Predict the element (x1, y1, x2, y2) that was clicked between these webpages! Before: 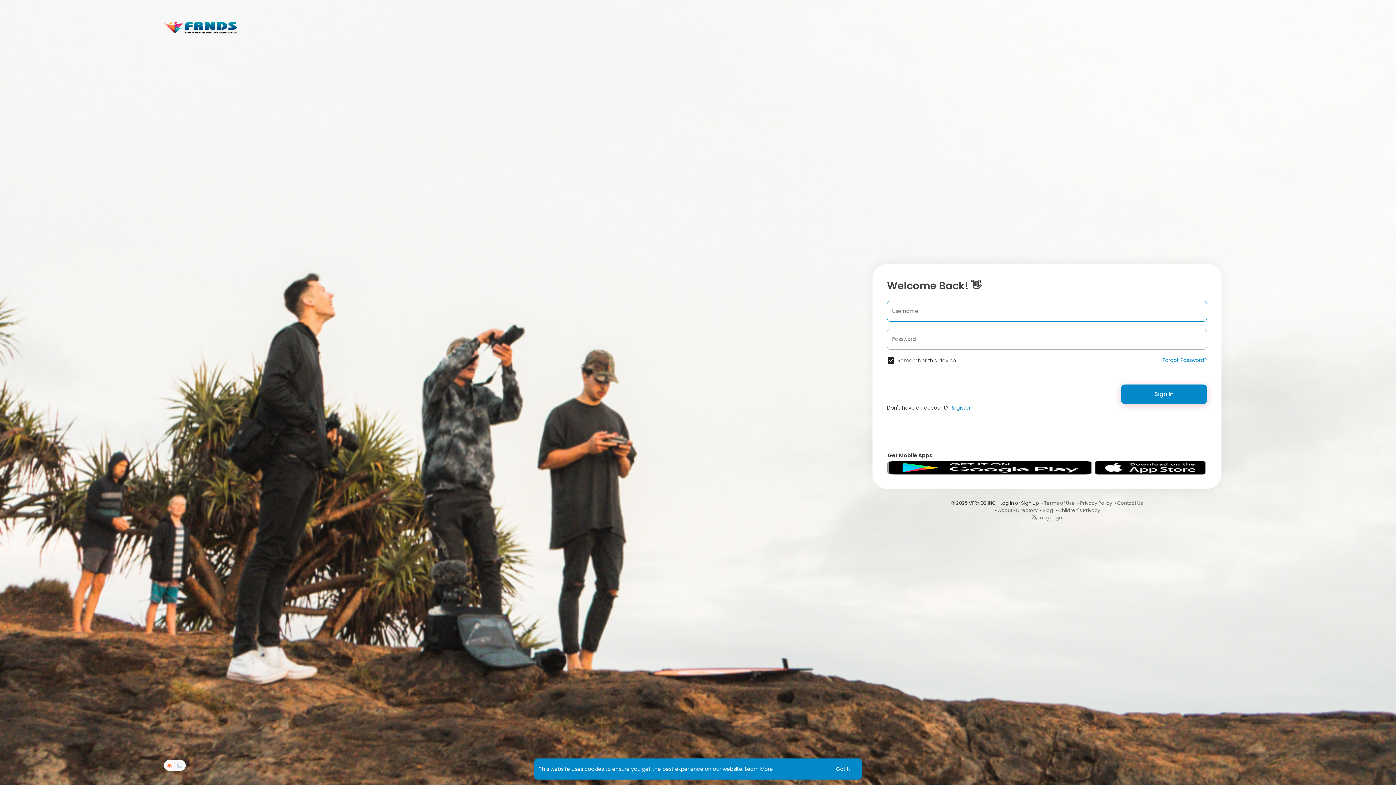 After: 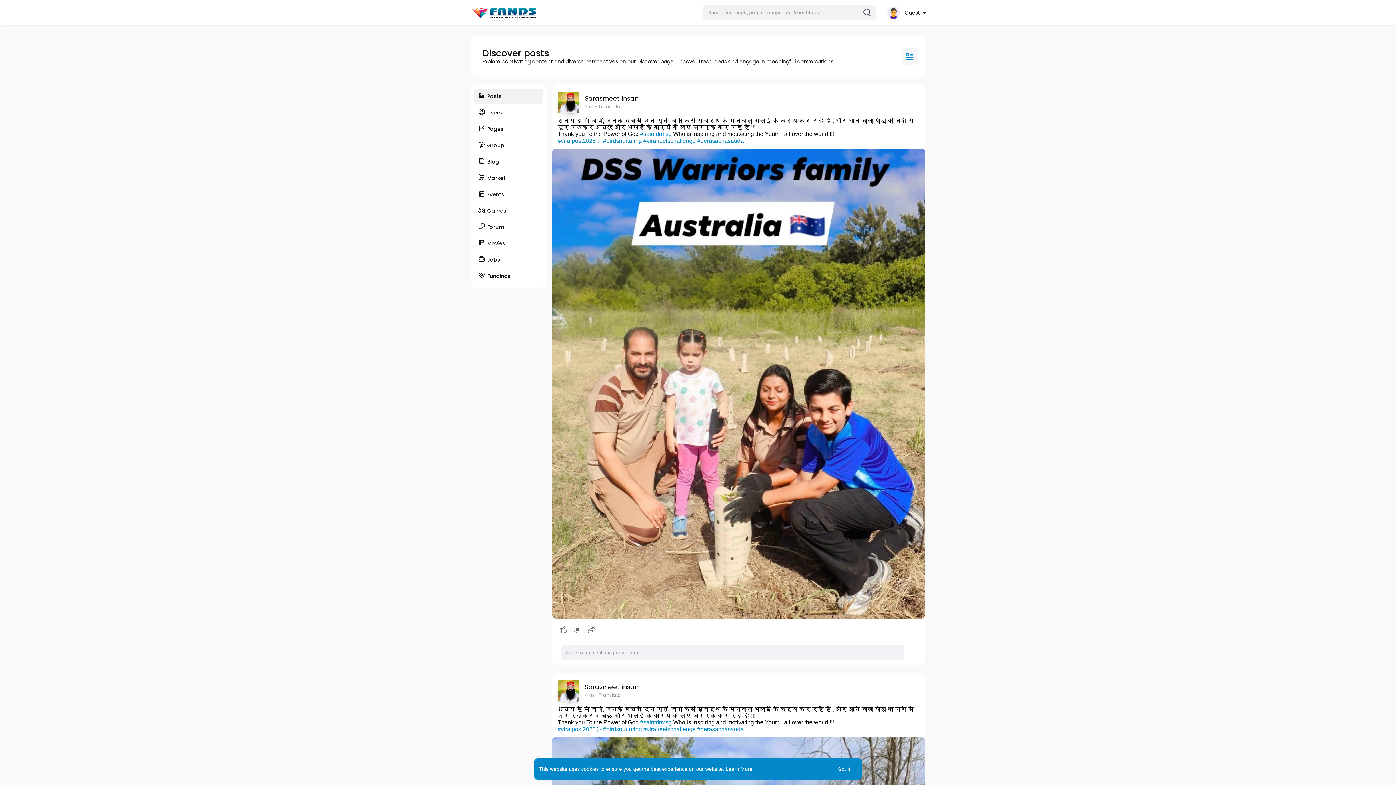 Action: bbox: (1016, 507, 1037, 514) label: Directory